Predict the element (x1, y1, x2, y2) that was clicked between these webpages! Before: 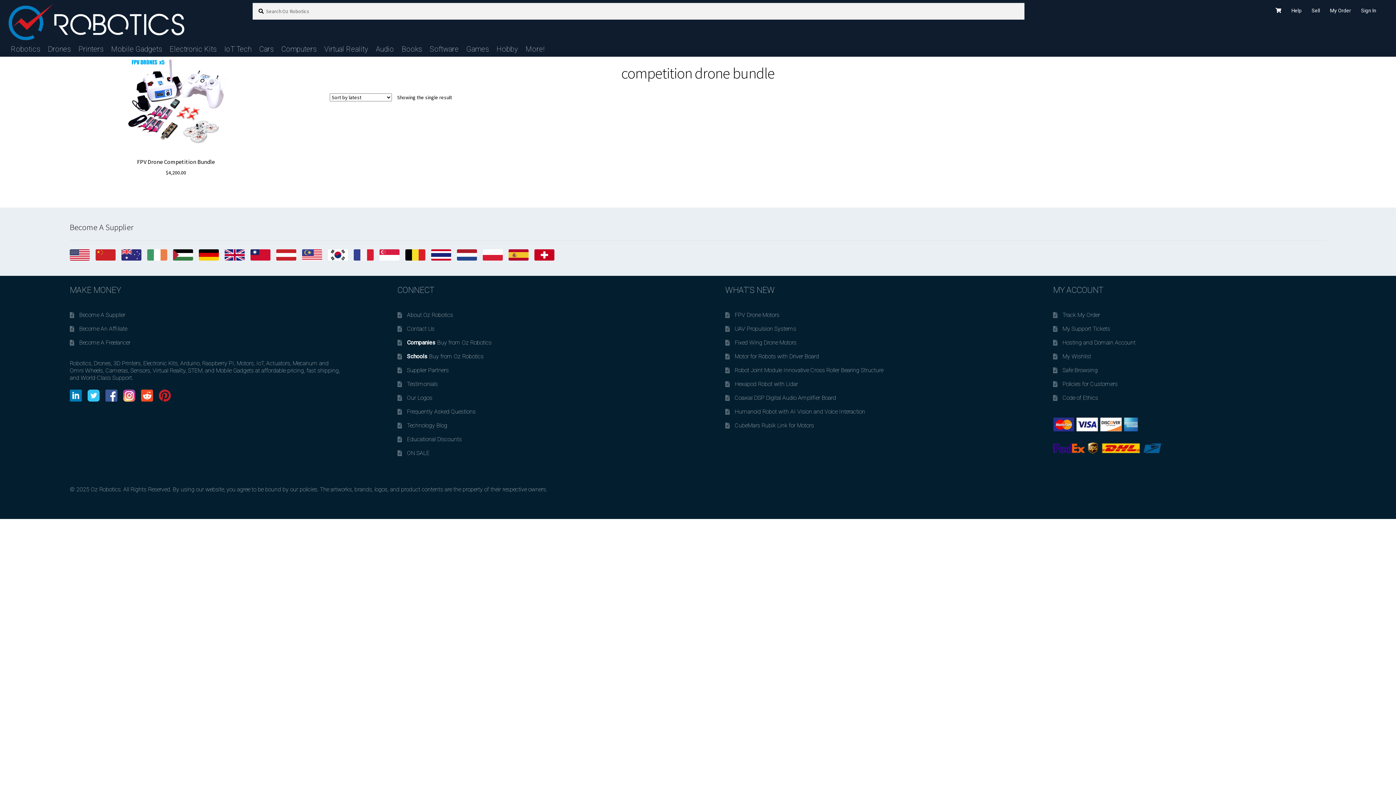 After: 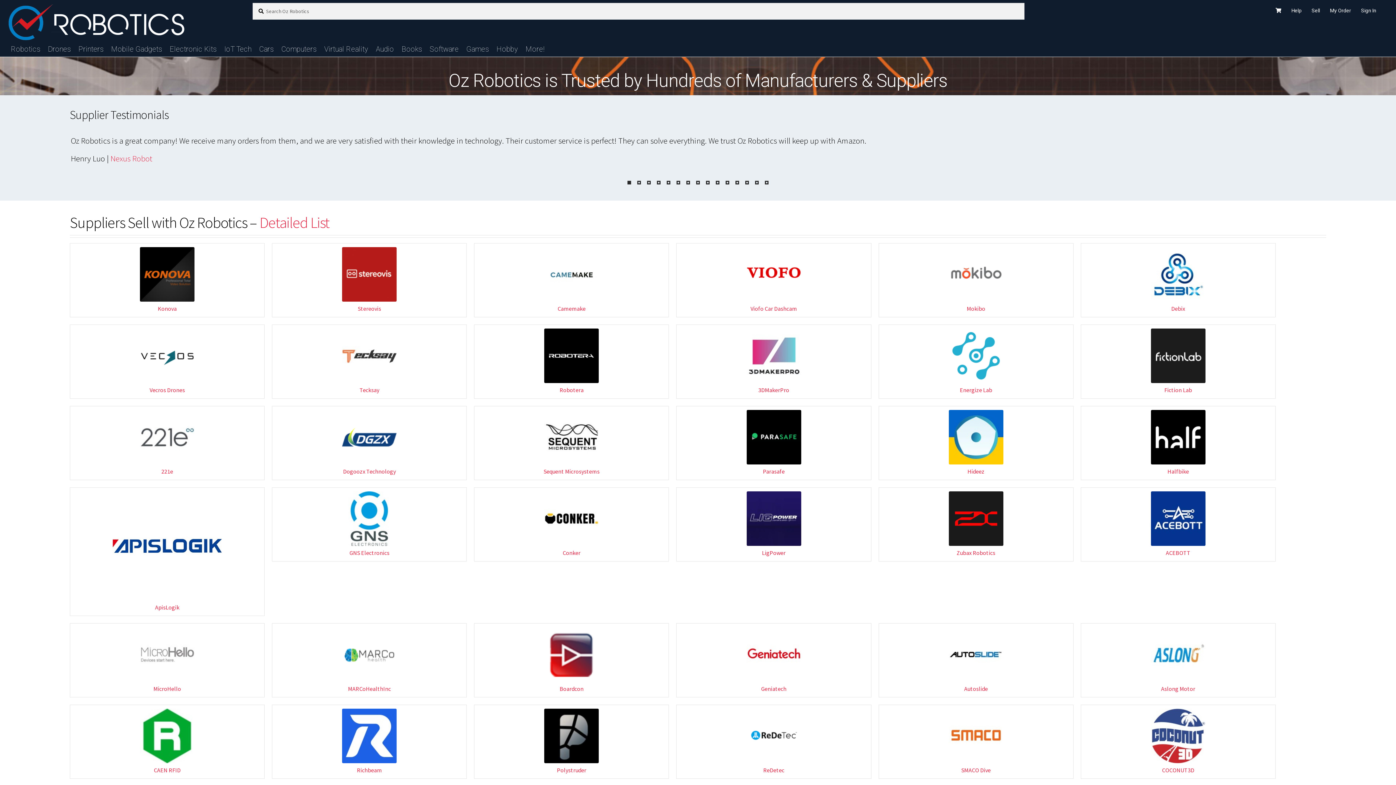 Action: bbox: (407, 366, 448, 373) label: Supplier Partners